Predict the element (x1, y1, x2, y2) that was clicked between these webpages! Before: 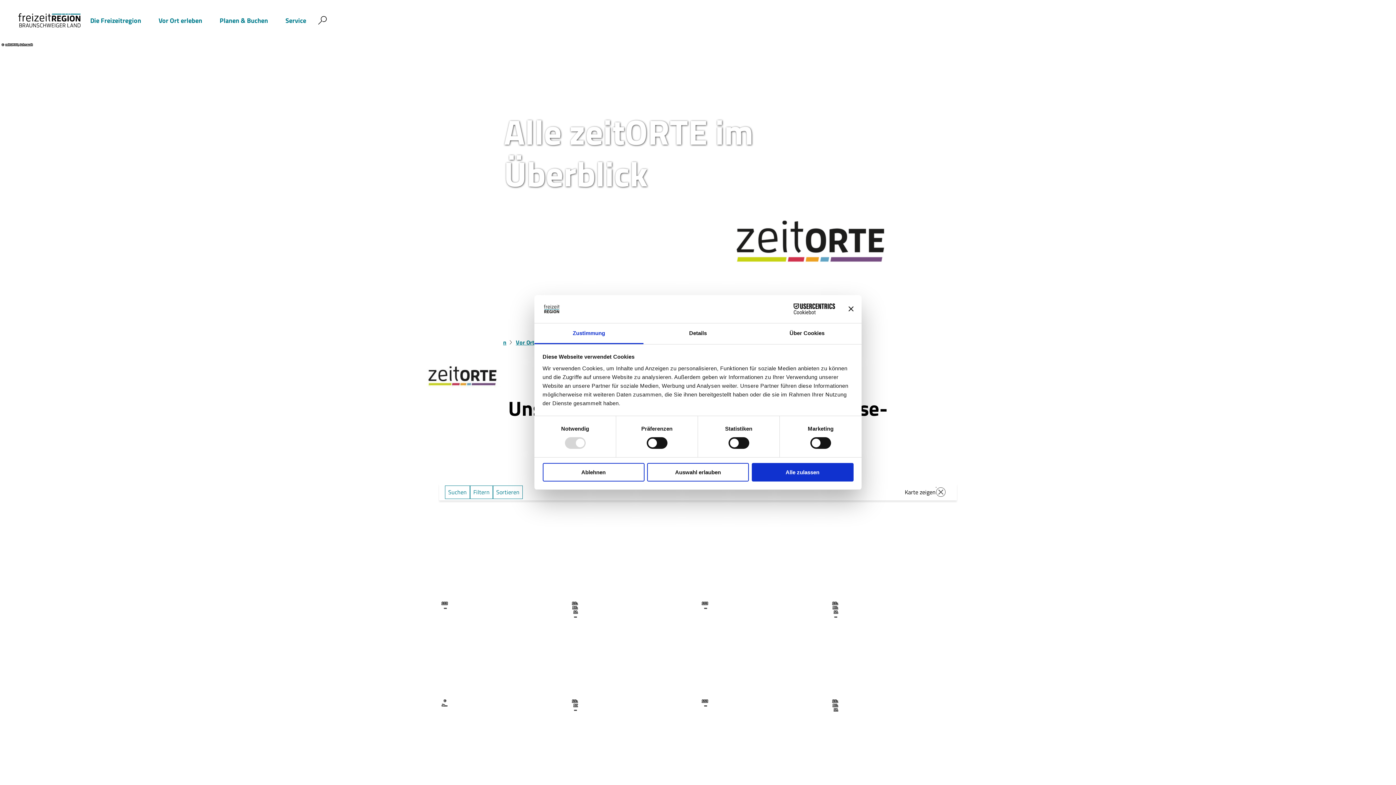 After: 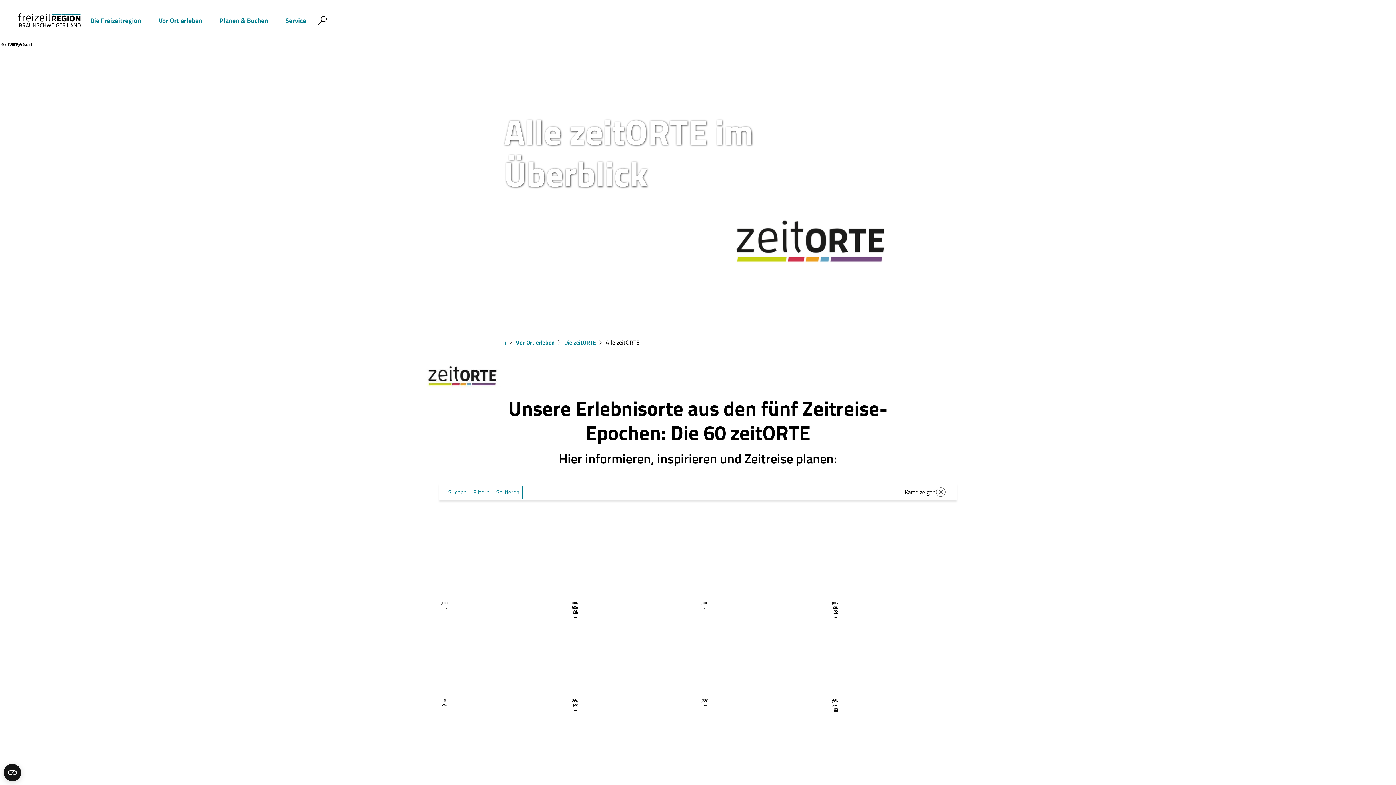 Action: label: Ablehnen bbox: (542, 463, 644, 481)